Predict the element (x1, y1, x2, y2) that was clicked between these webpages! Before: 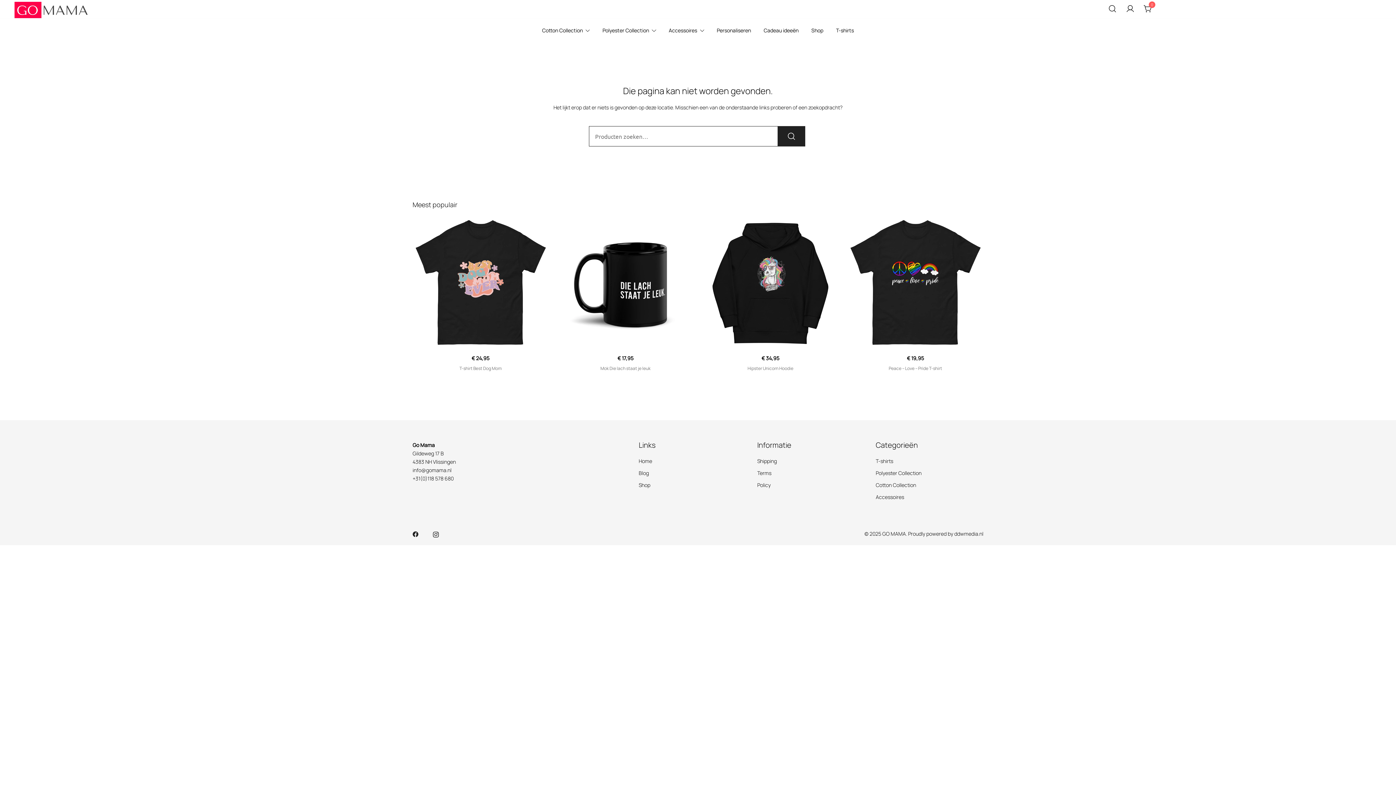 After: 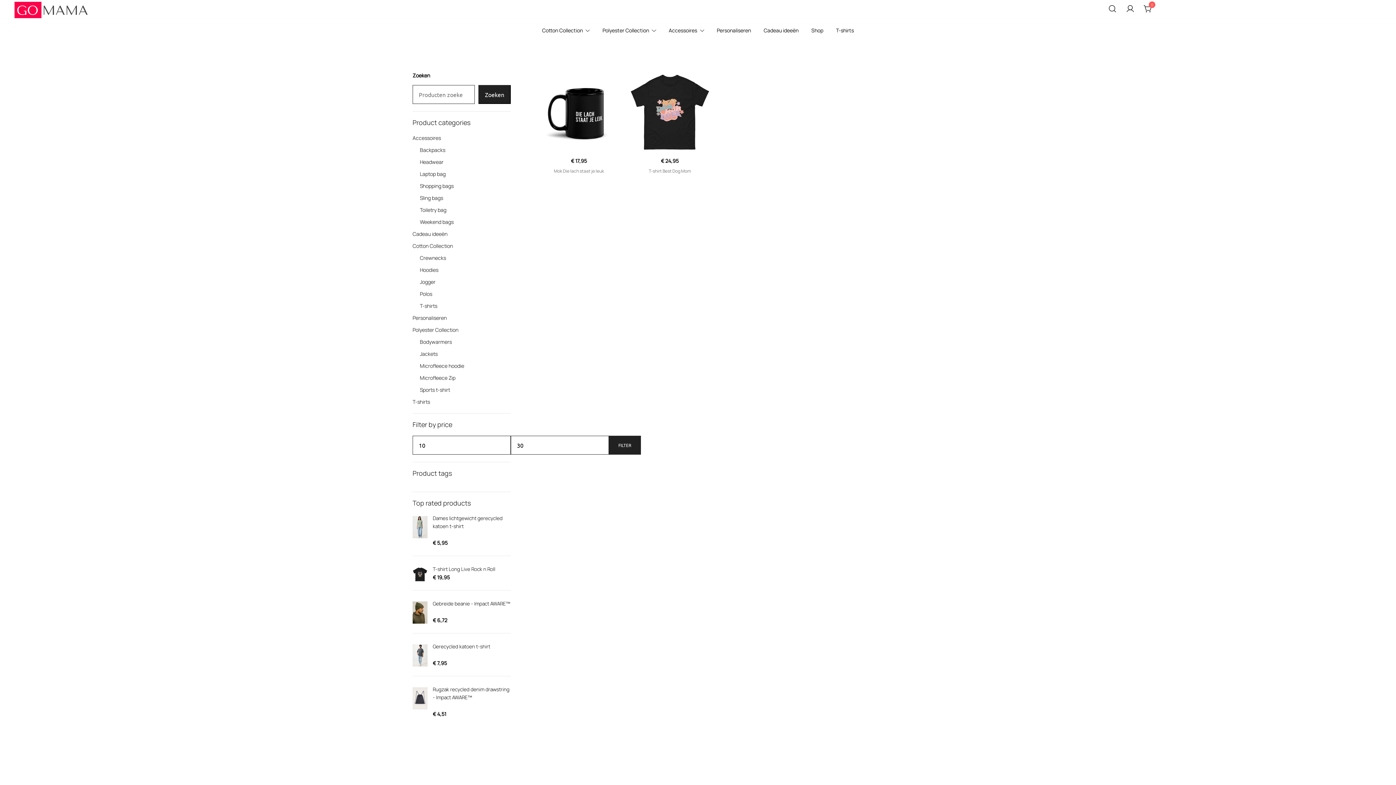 Action: label: Cadeau ideeën bbox: (763, 22, 798, 38)